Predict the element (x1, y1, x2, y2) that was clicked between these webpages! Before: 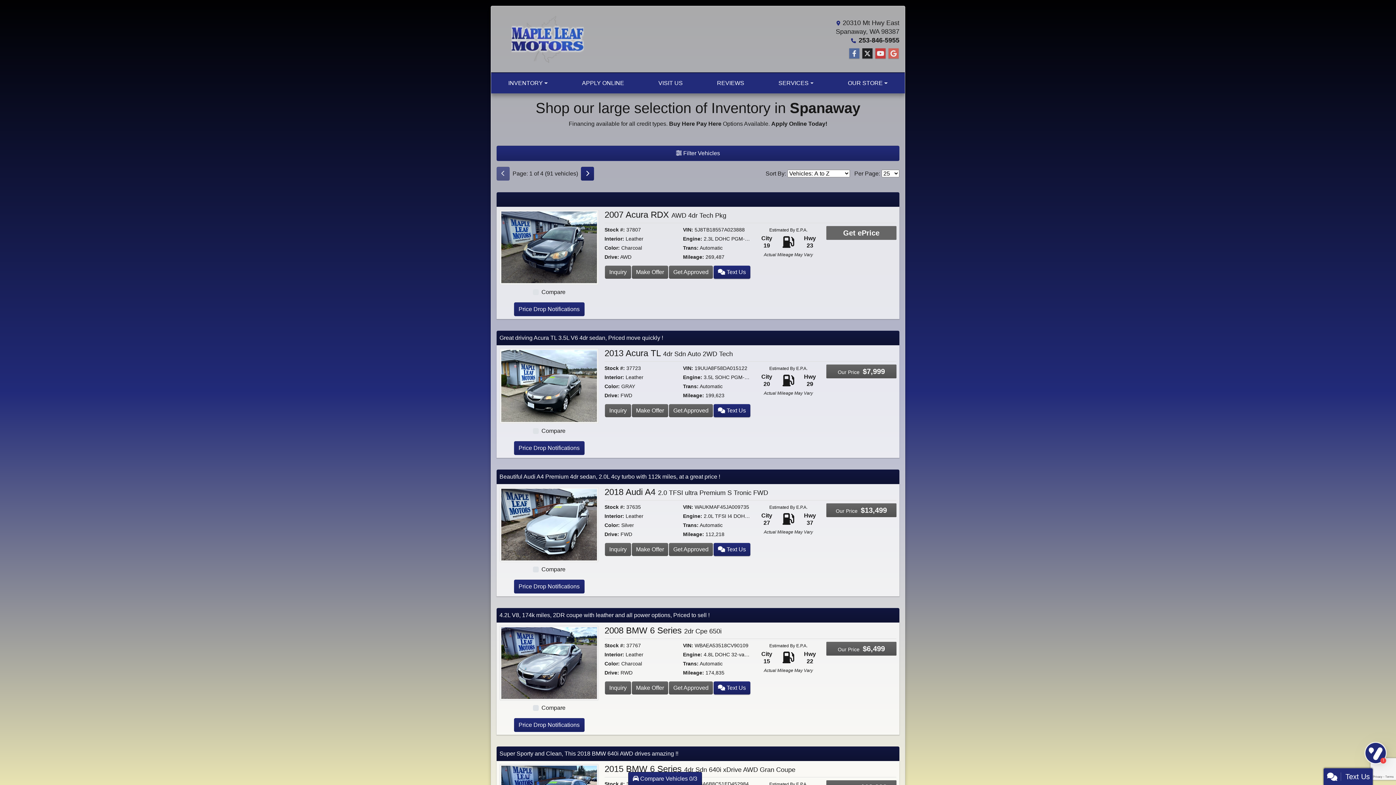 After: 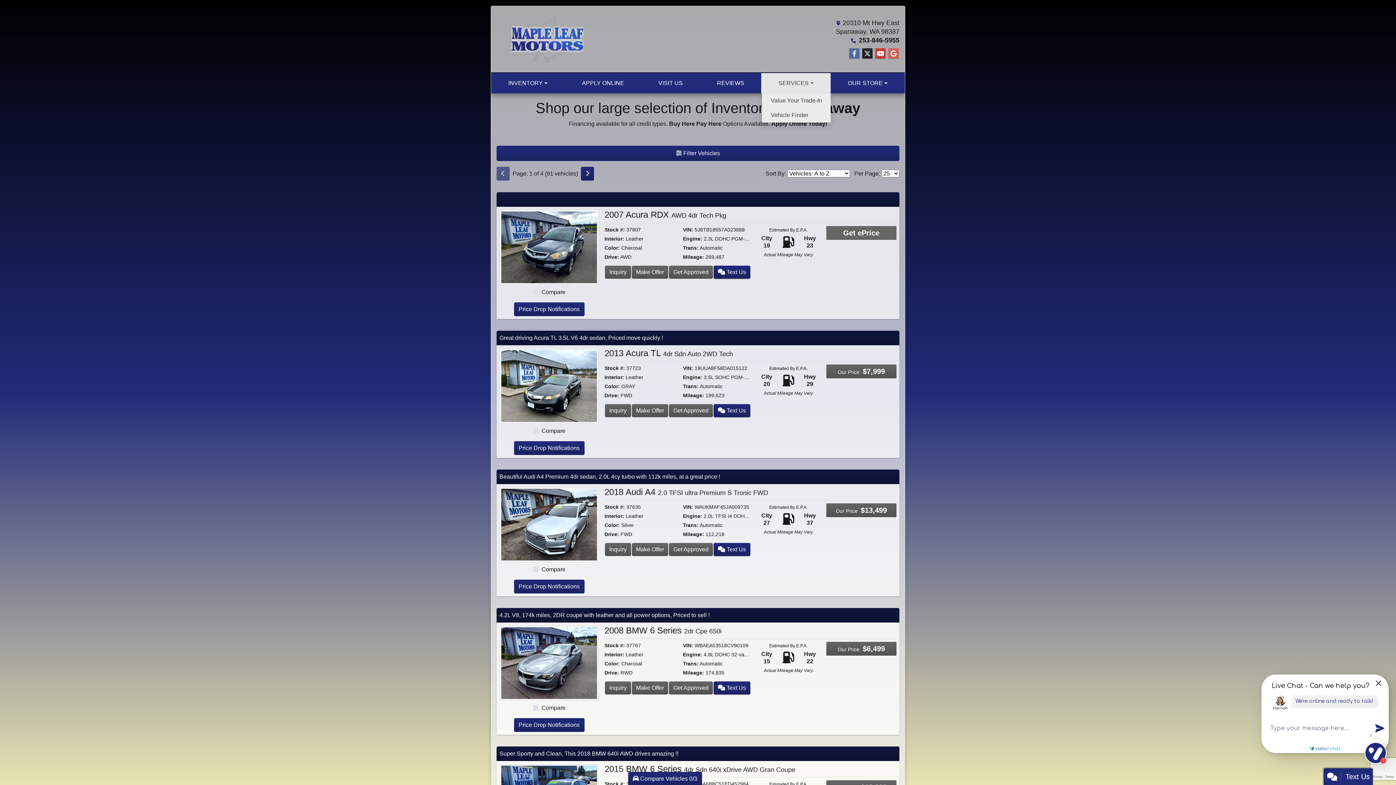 Action: bbox: (761, 73, 830, 93) label: SERVICES